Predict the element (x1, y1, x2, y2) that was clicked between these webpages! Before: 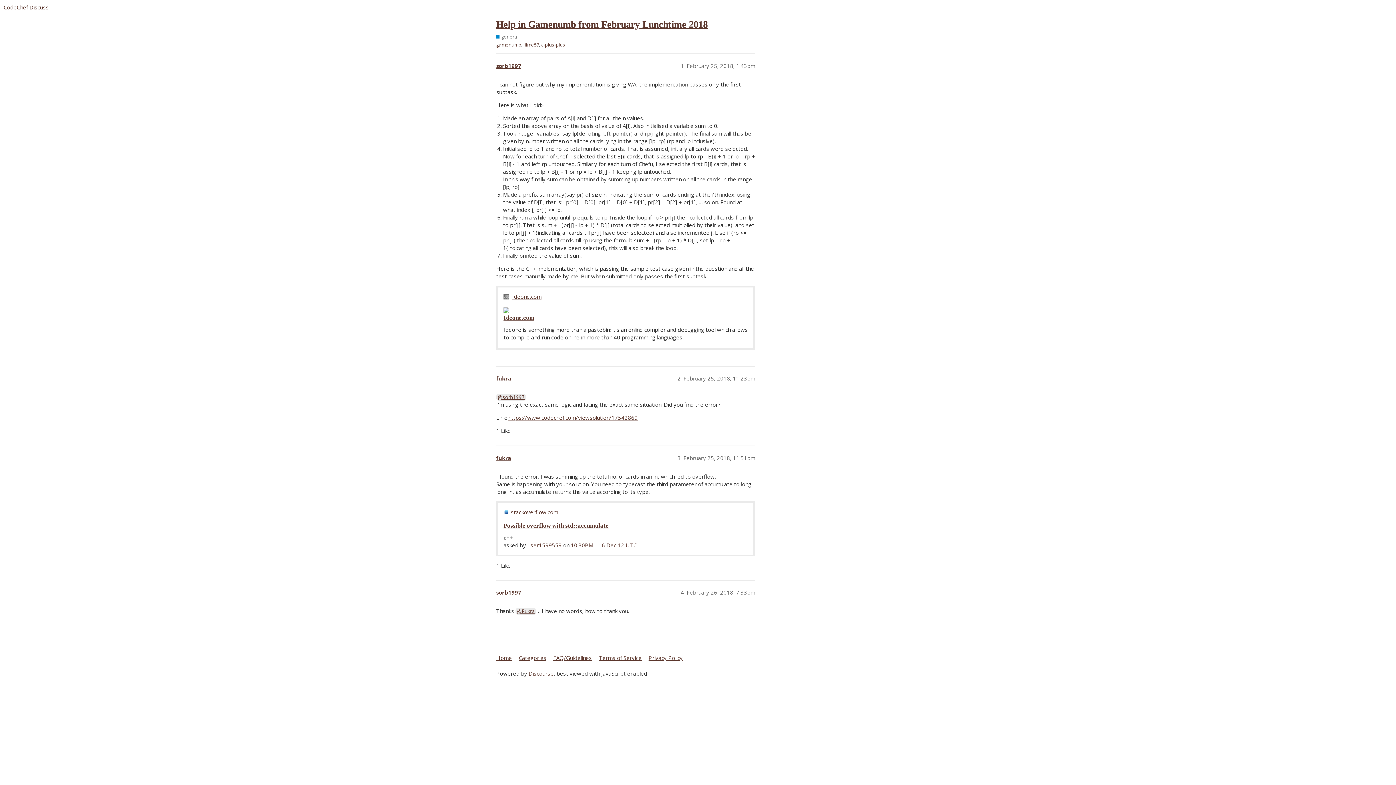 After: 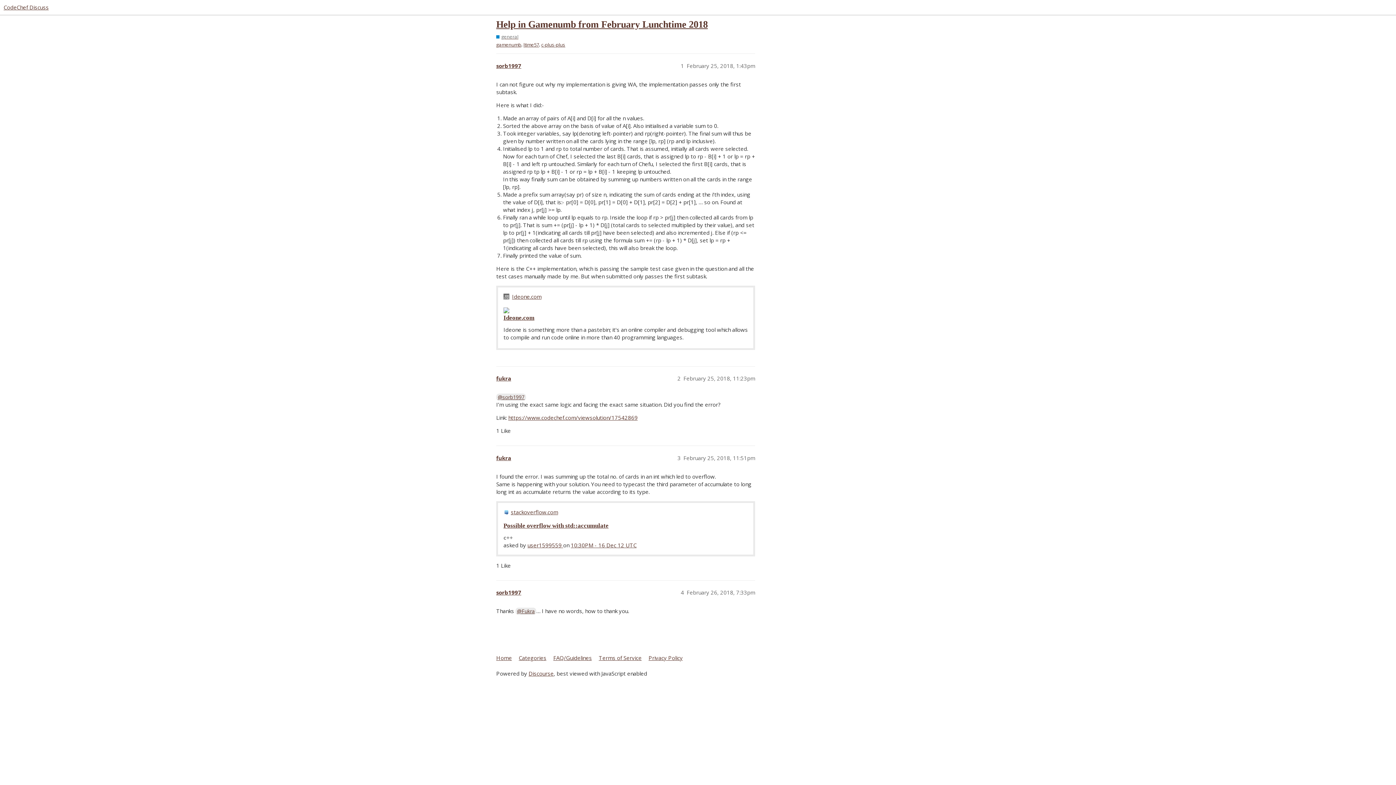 Action: bbox: (496, 19, 708, 29) label: Help in Gamenumb from February Lunchtime 2018